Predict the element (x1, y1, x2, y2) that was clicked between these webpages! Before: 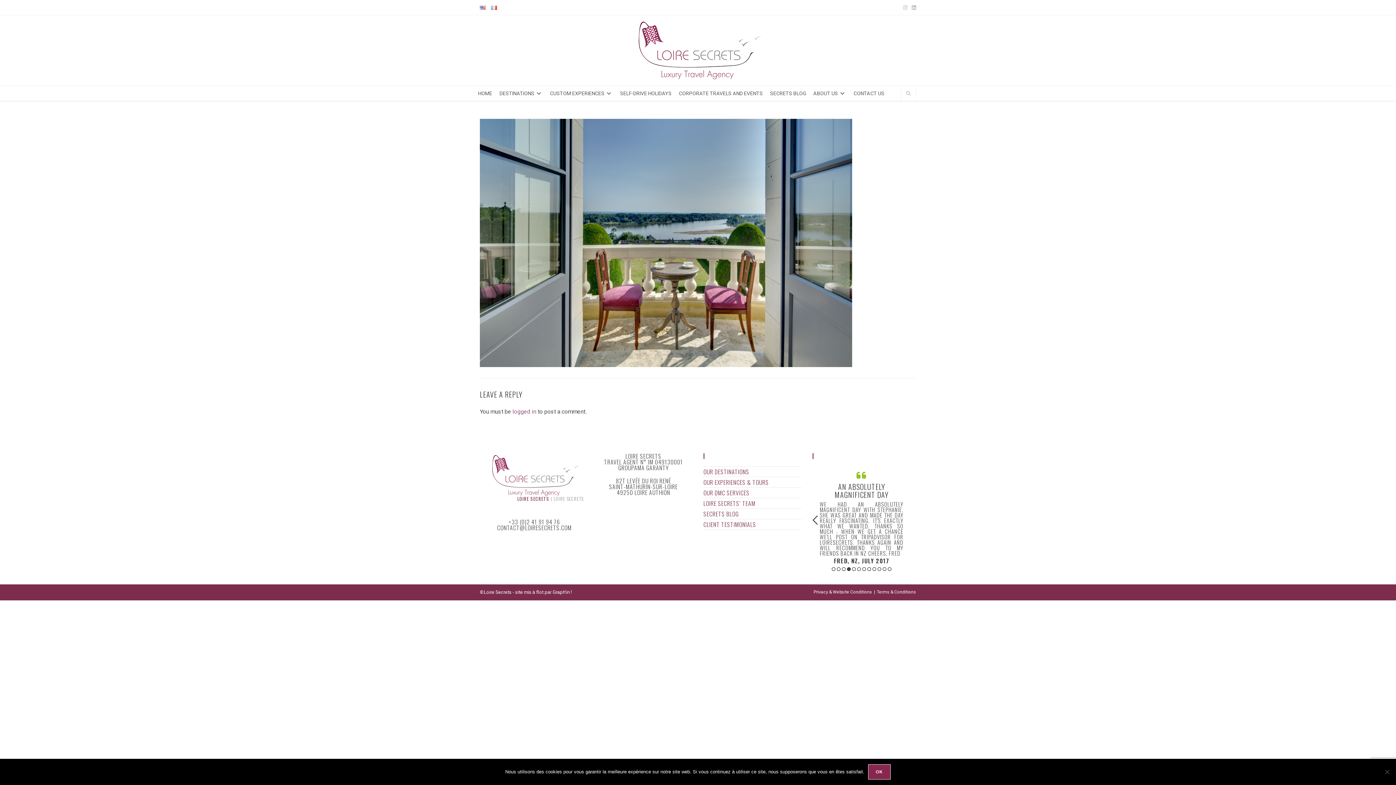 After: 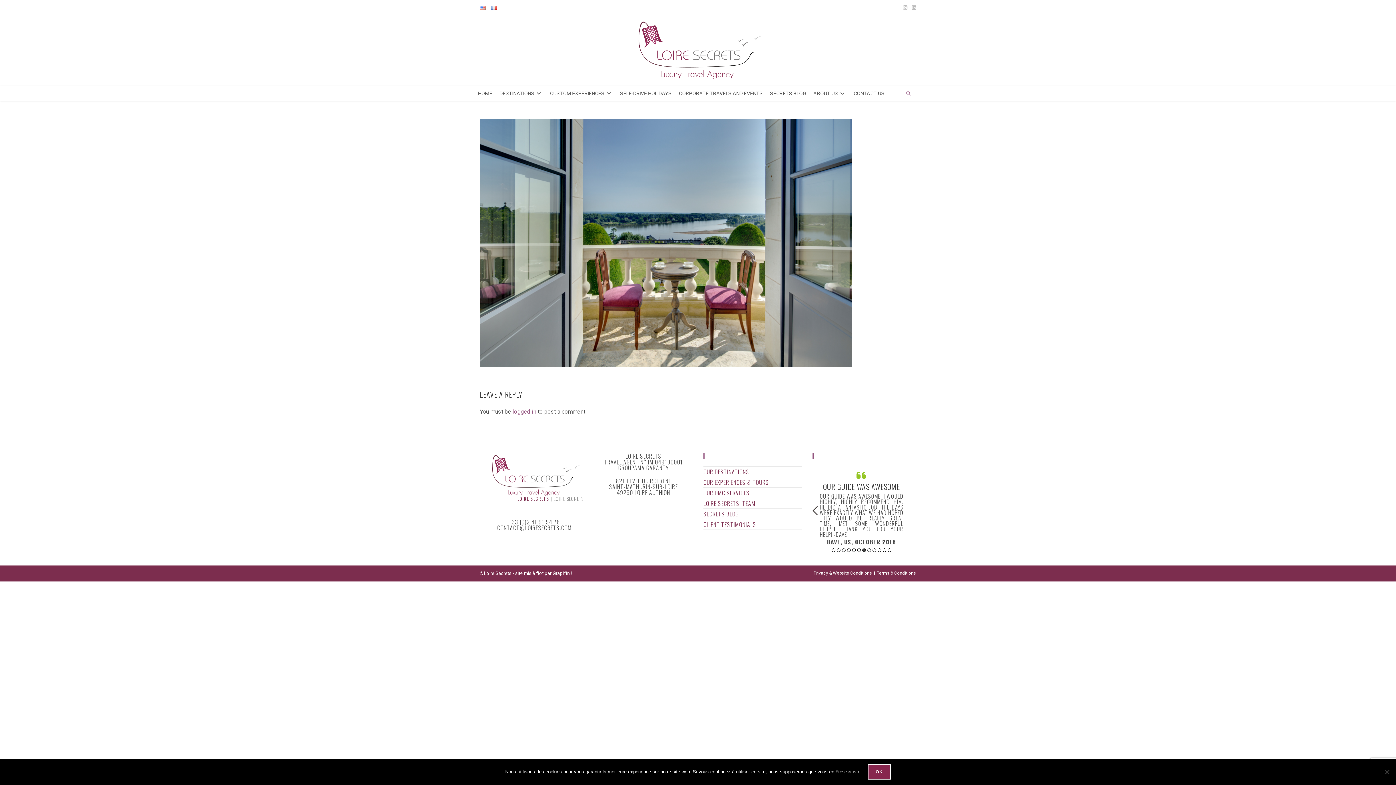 Action: label: 7 bbox: (862, 675, 866, 679)